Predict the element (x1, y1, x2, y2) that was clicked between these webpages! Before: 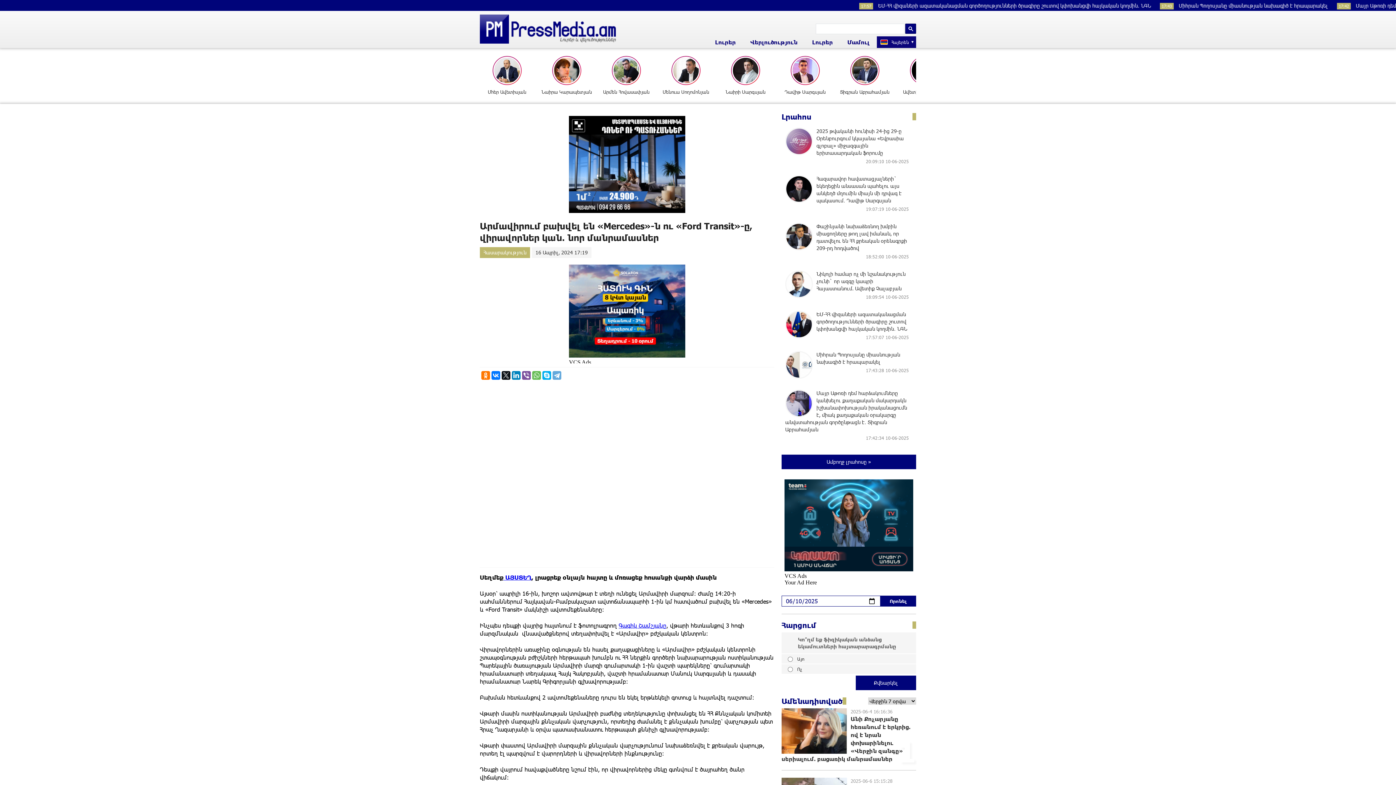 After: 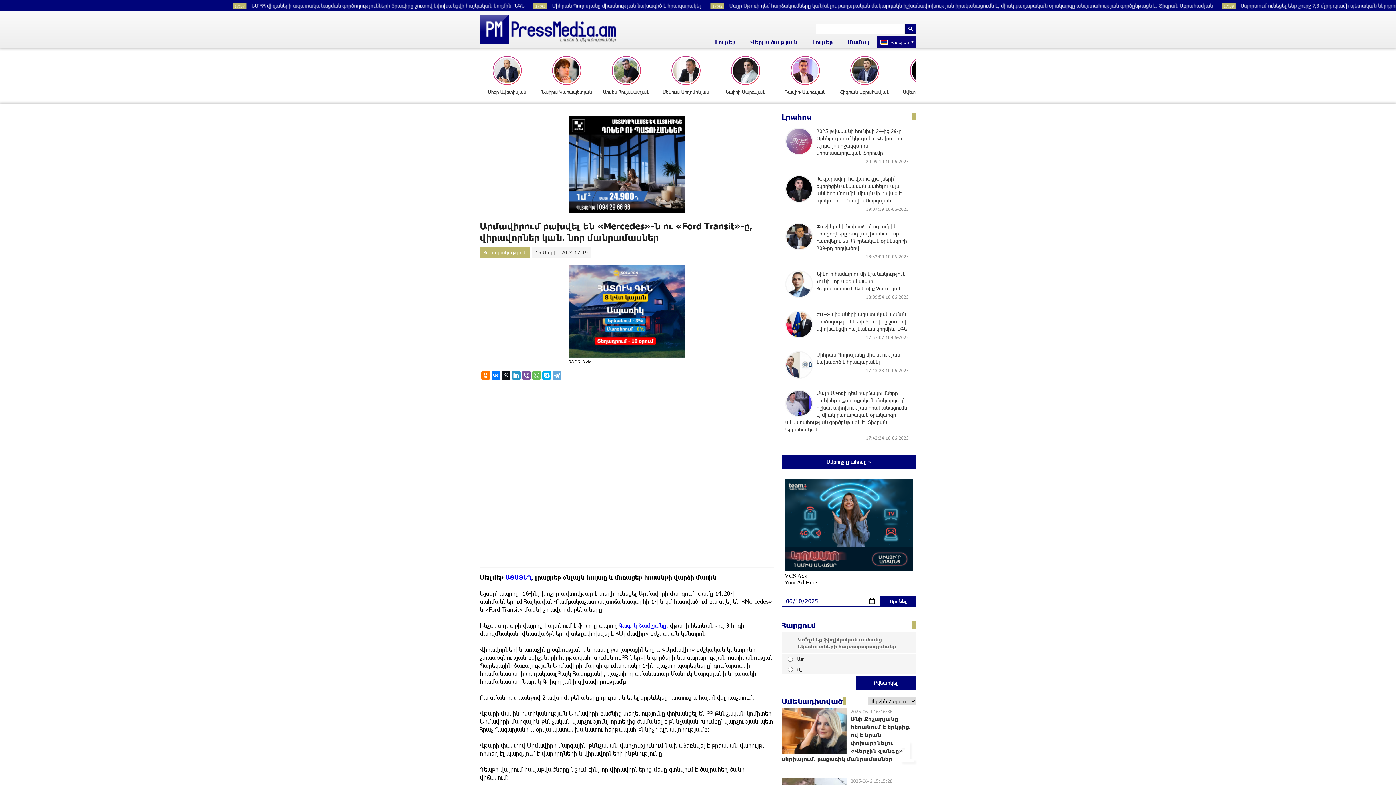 Action: bbox: (512, 371, 520, 380)